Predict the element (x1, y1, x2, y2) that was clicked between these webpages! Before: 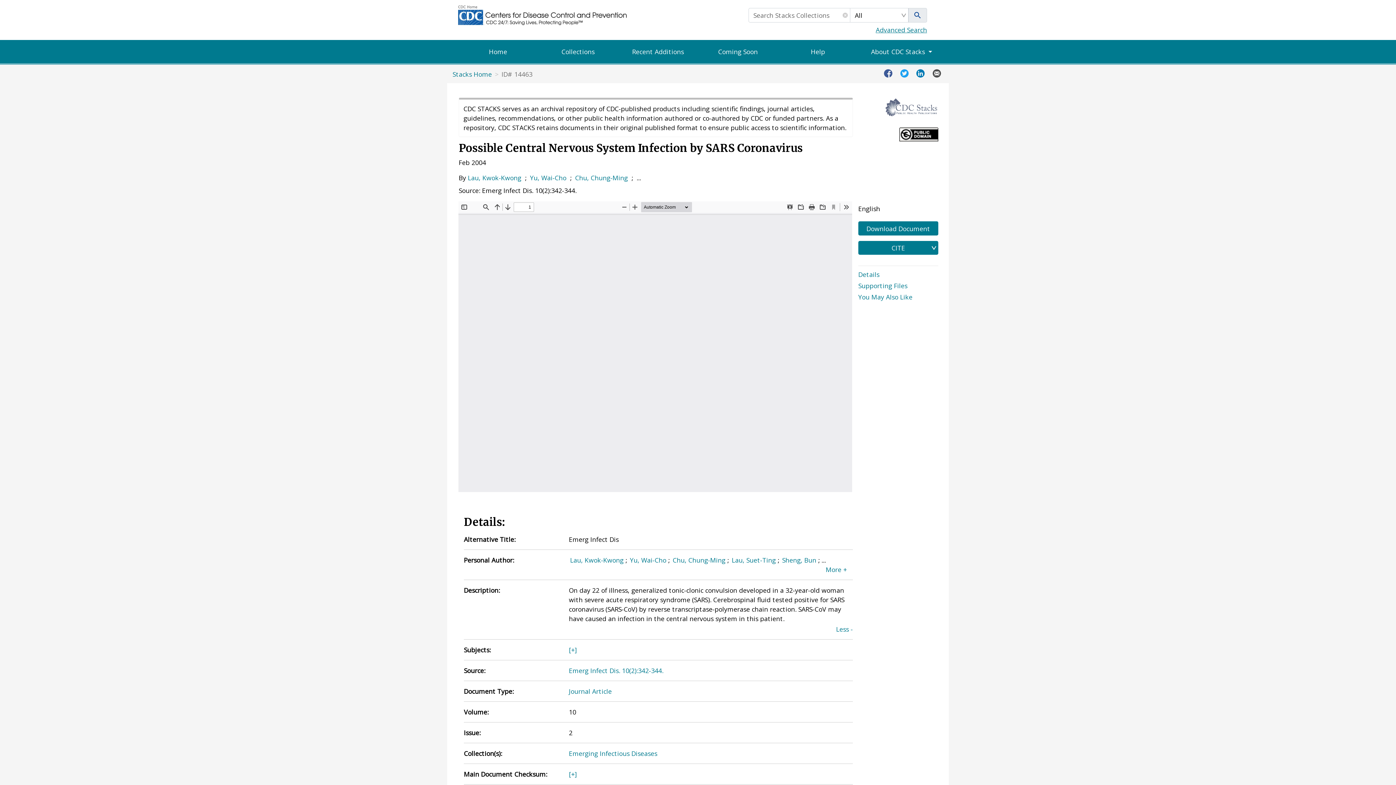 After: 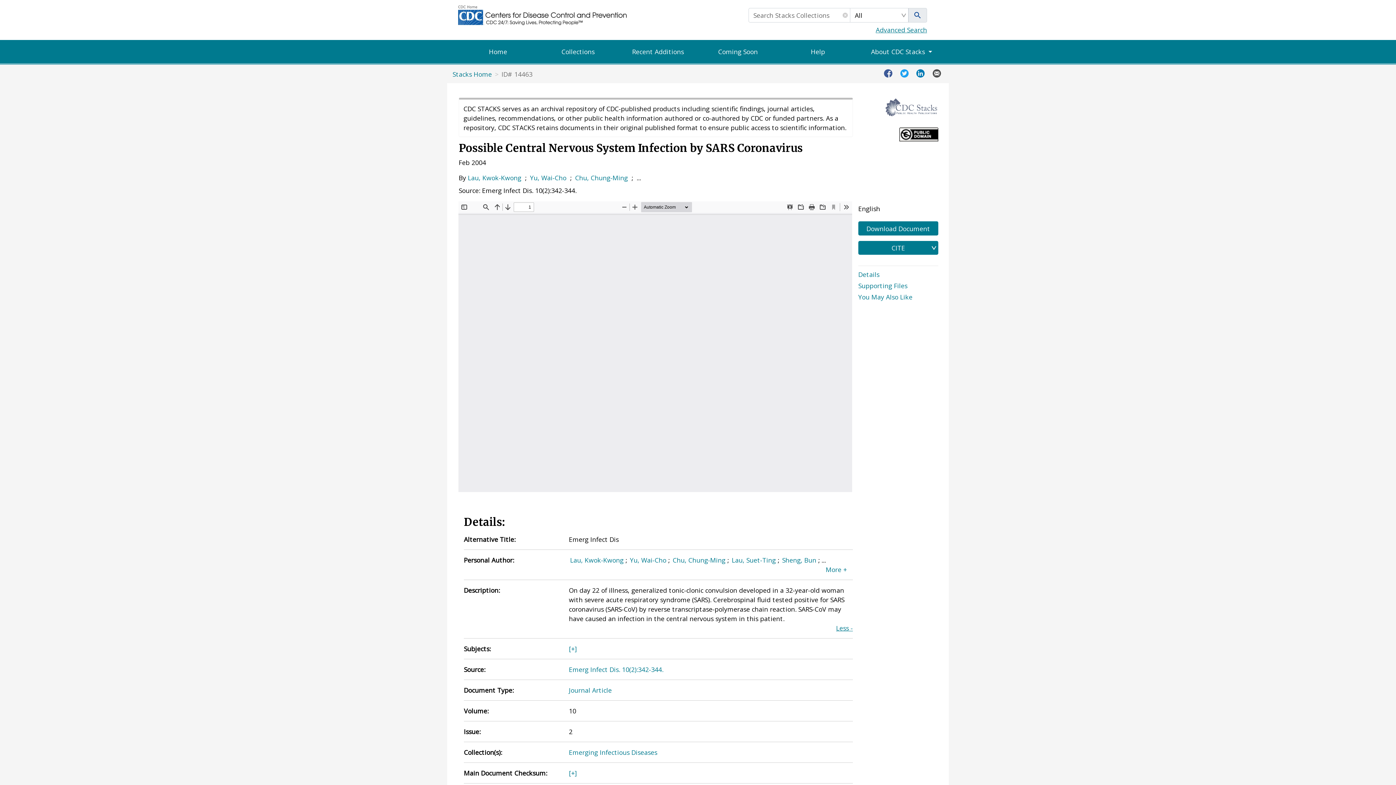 Action: bbox: (464, 624, 853, 634)